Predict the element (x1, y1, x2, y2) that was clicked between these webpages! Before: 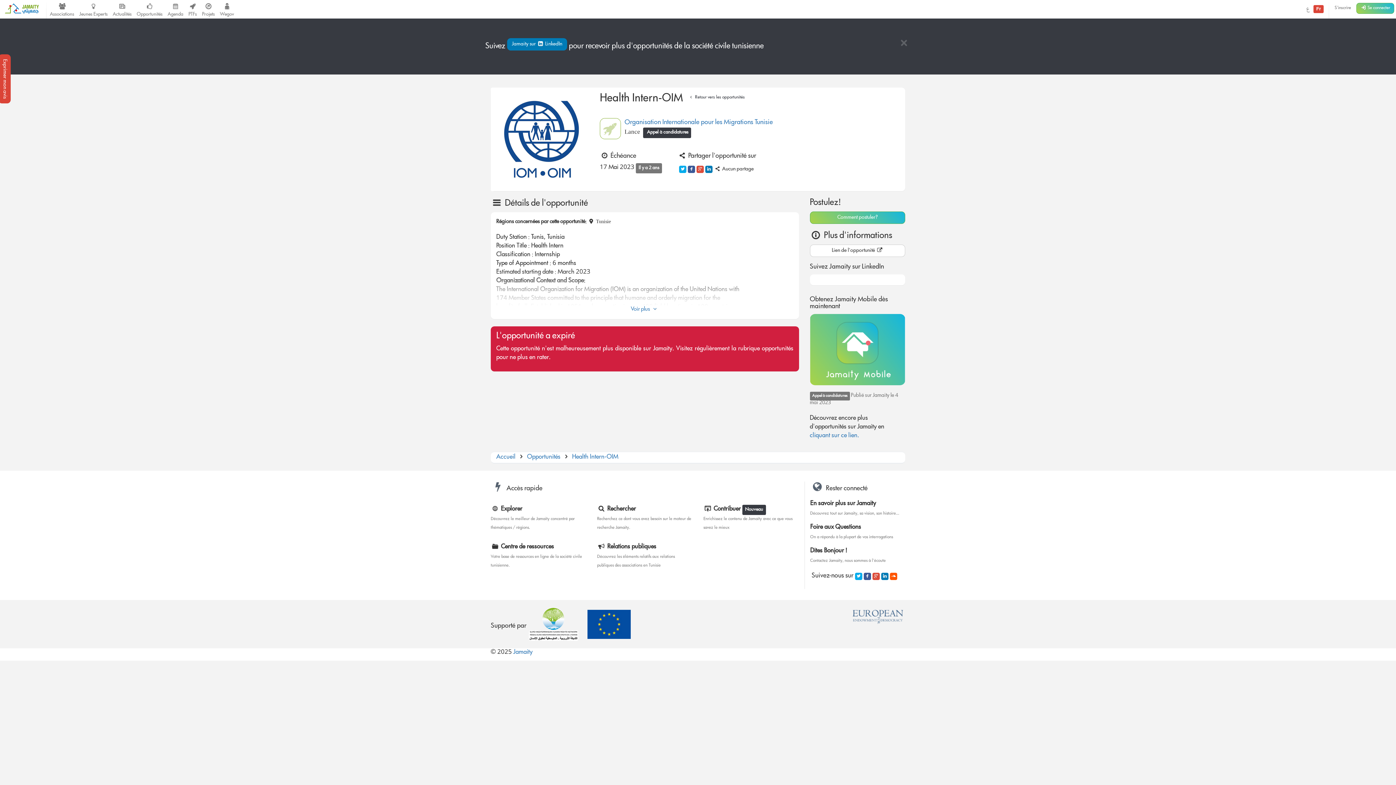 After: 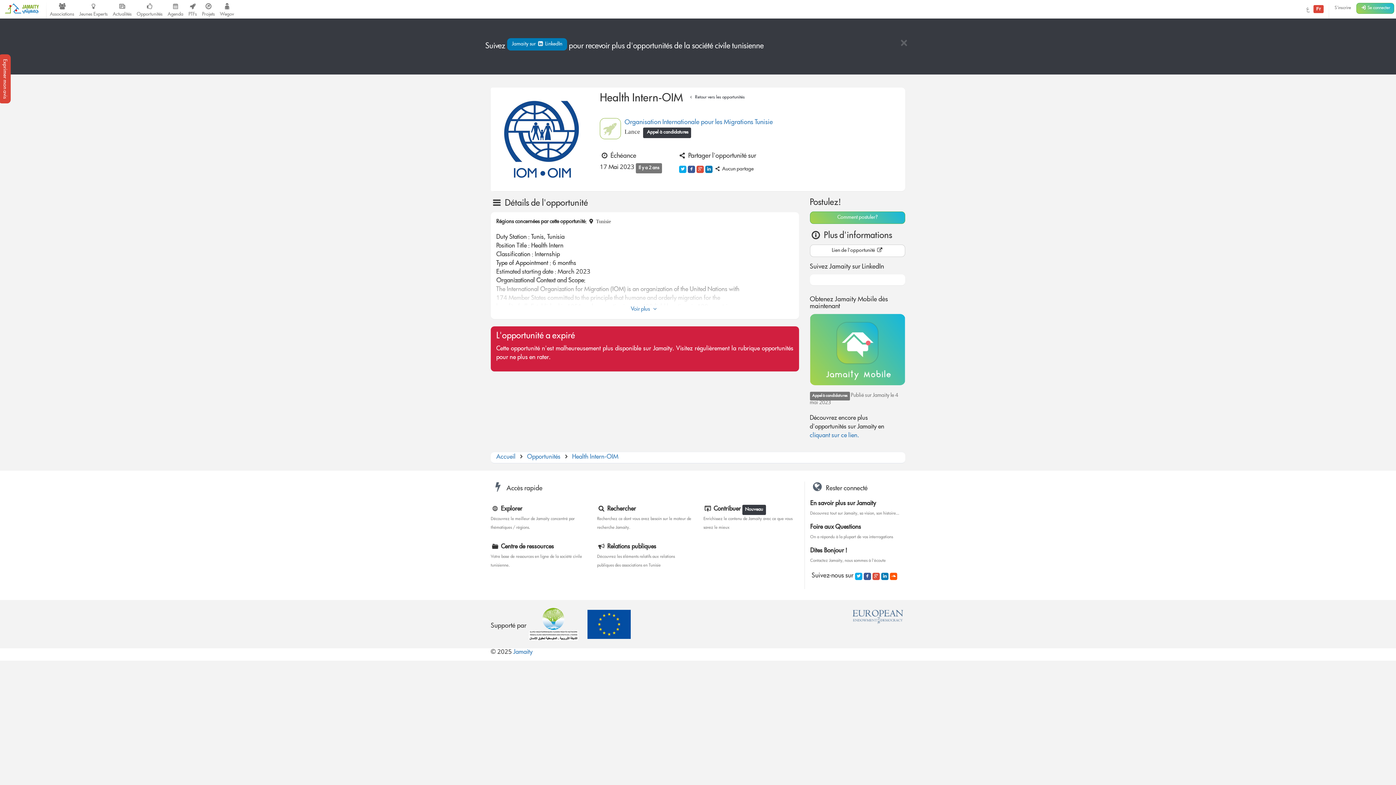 Action: bbox: (490, 87, 594, 191)